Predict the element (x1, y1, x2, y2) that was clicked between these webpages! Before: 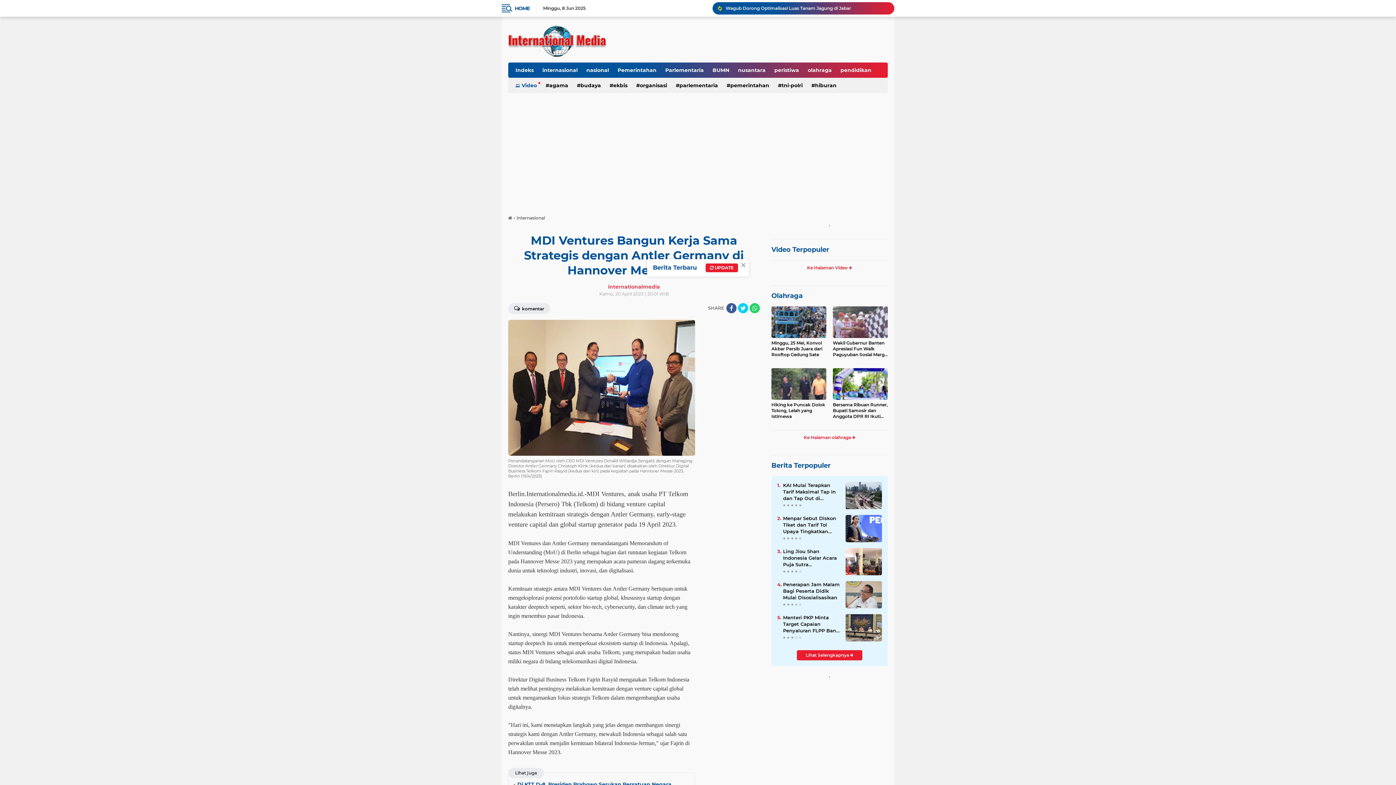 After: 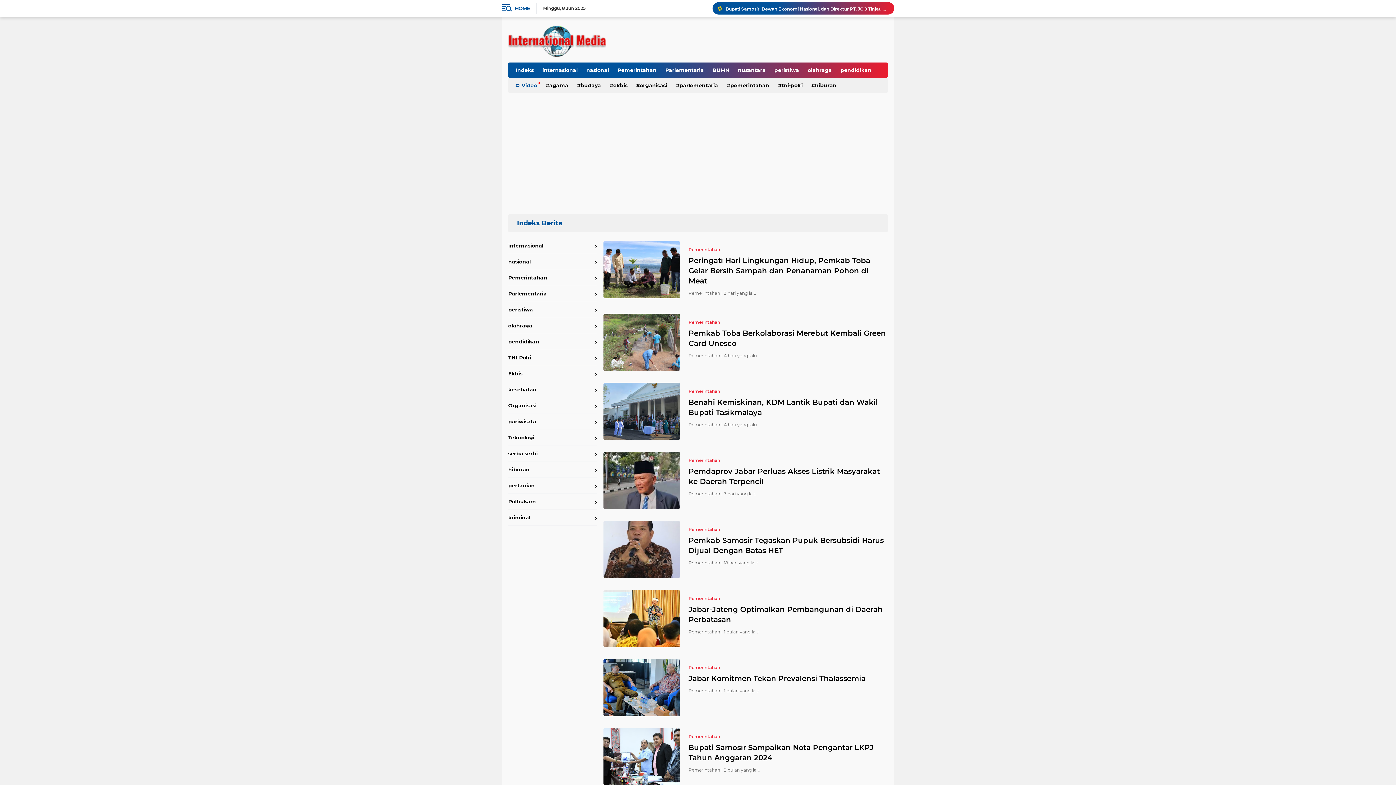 Action: bbox: (614, 62, 660, 77) label: Pemerintahan